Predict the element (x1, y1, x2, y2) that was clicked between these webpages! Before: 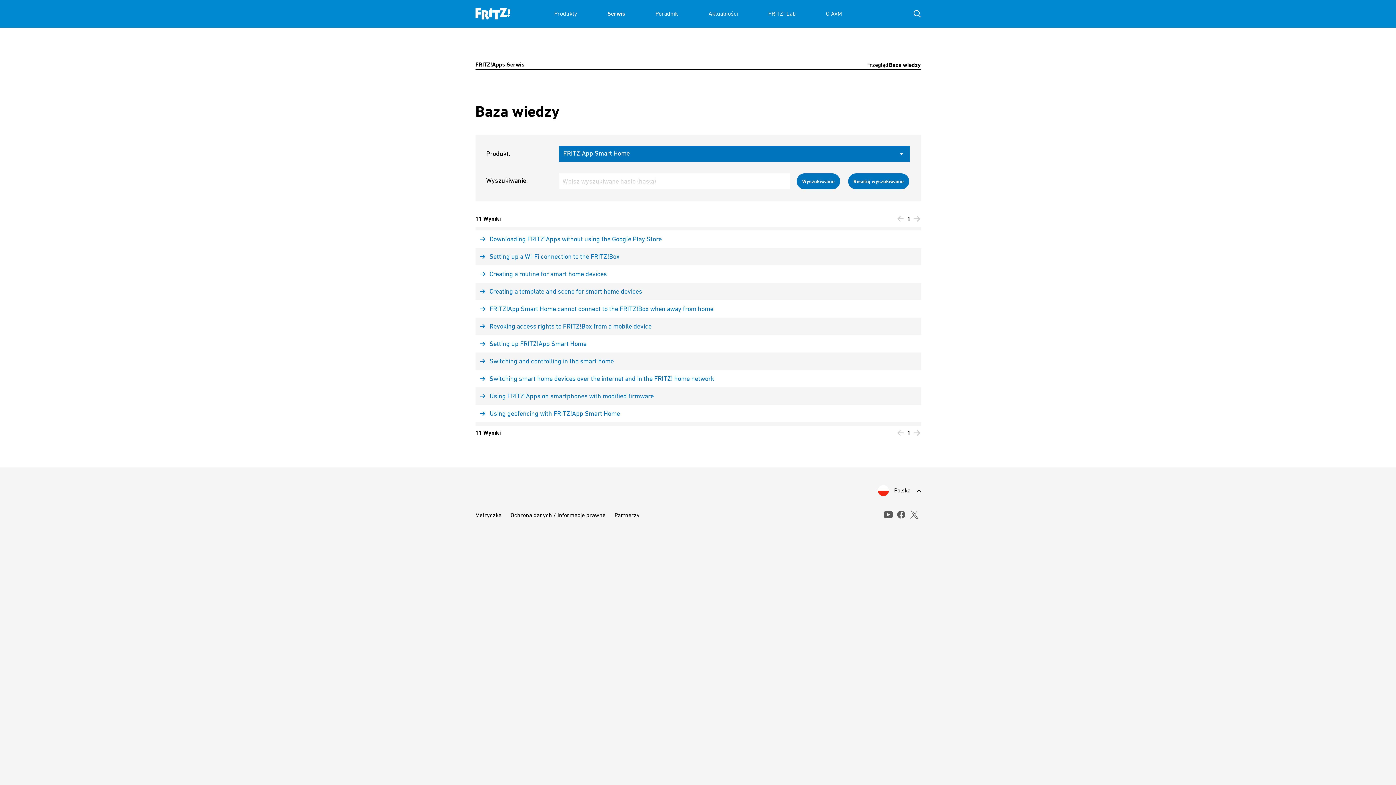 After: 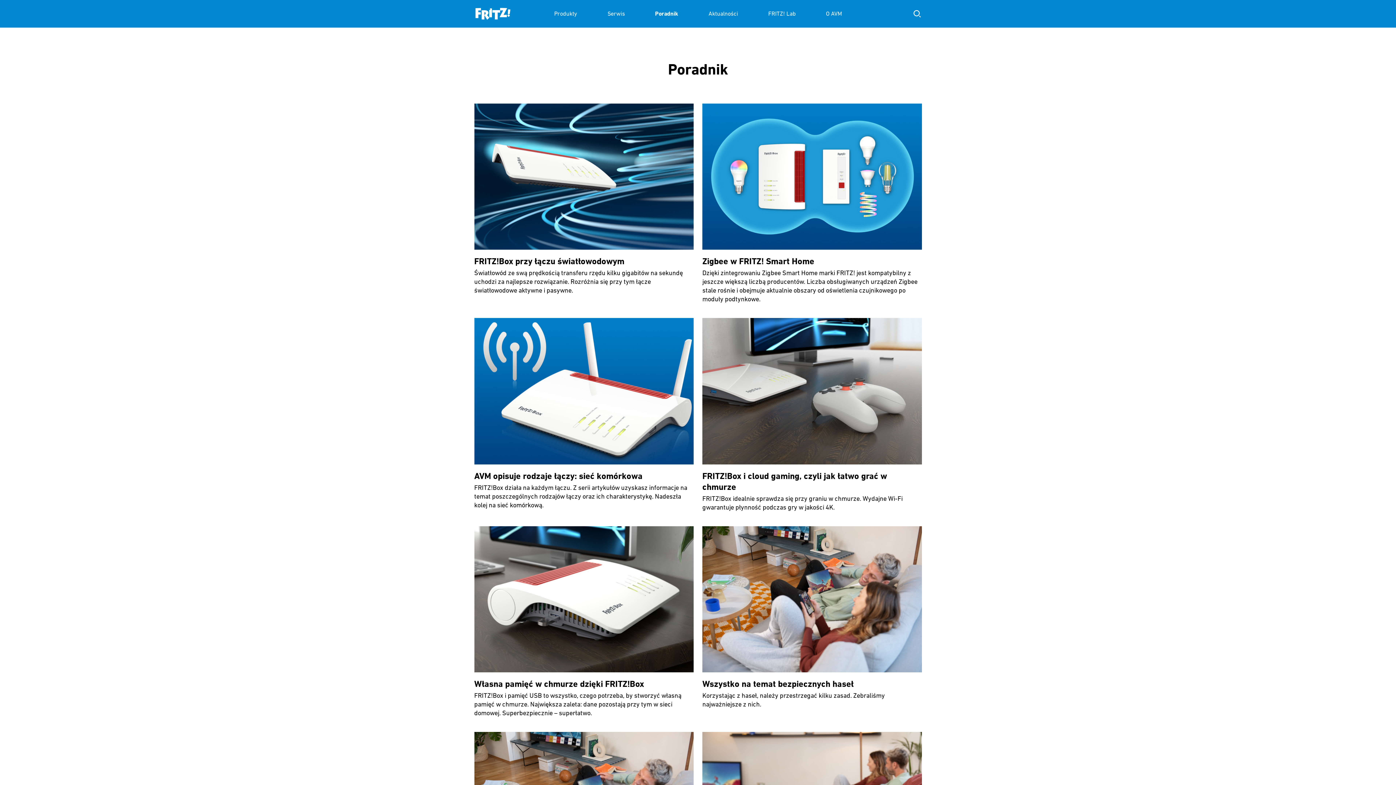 Action: label: Poradnik bbox: (655, 0, 678, 27)